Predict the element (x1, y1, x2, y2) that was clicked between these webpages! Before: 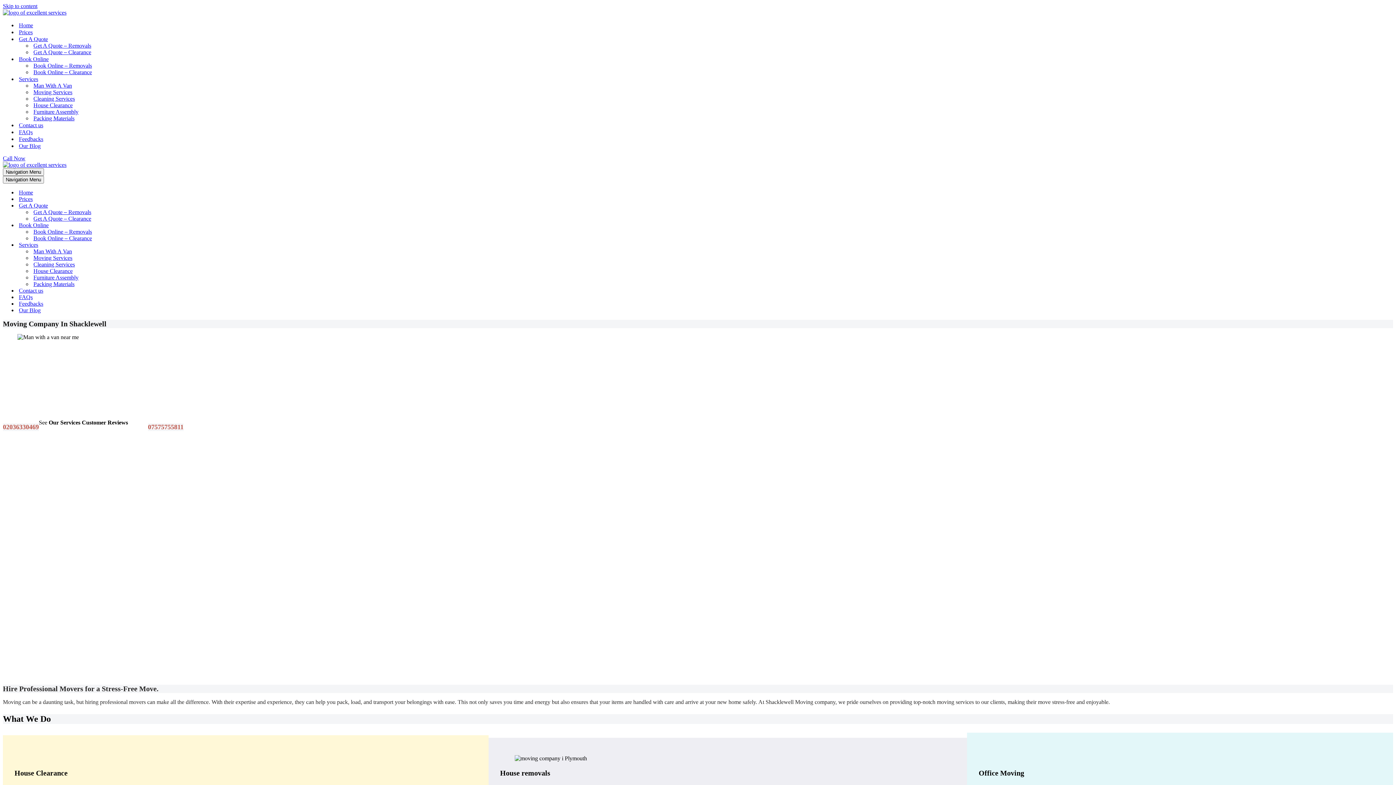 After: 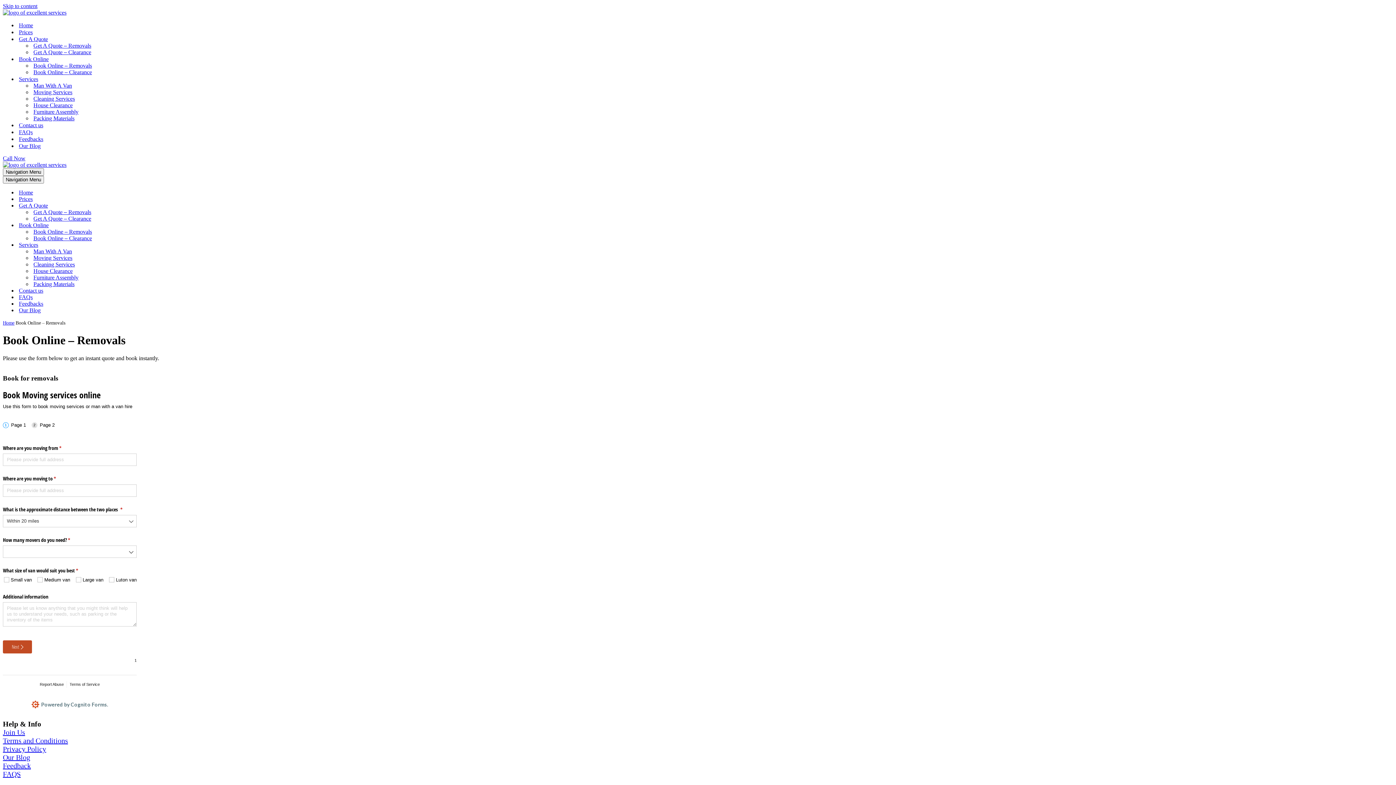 Action: label: Book Online – Removals bbox: (33, 62, 92, 69)